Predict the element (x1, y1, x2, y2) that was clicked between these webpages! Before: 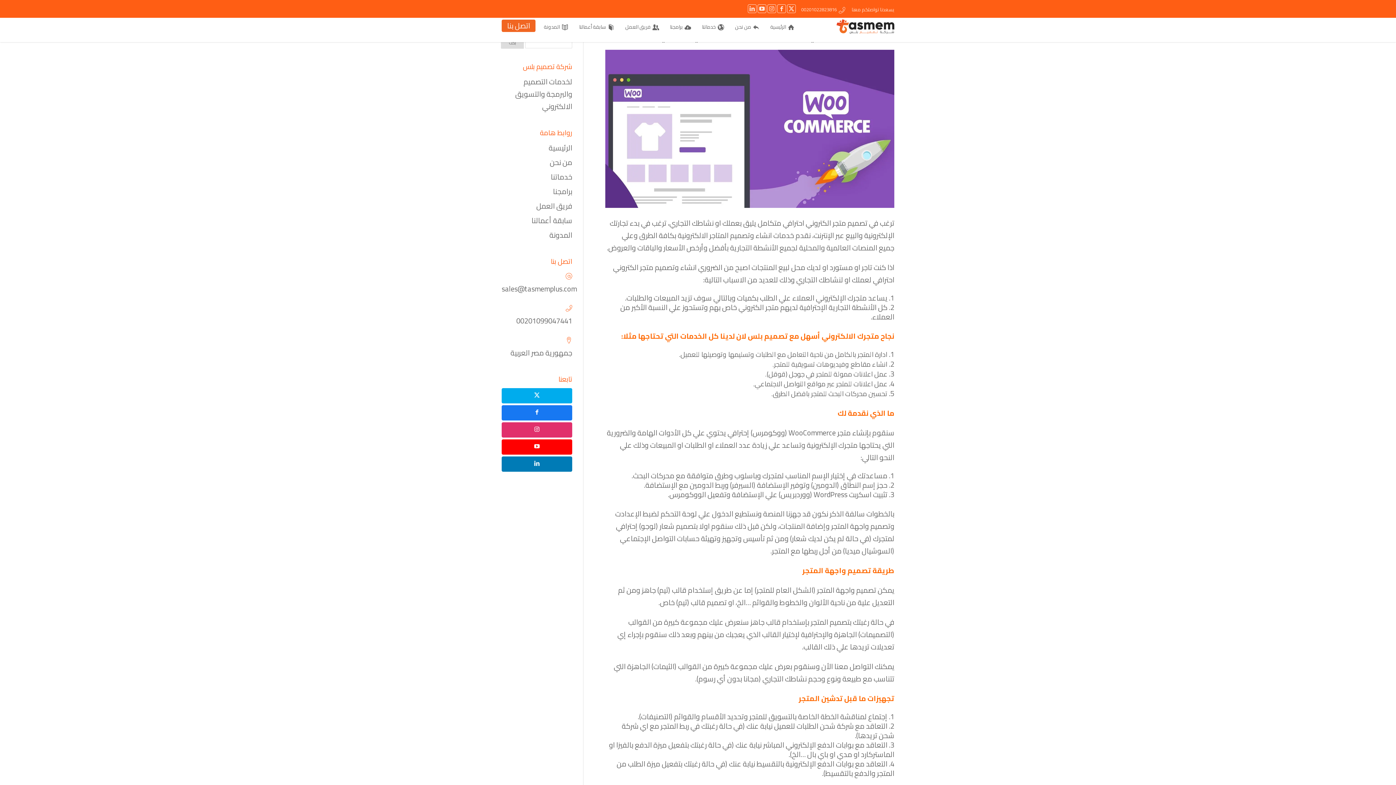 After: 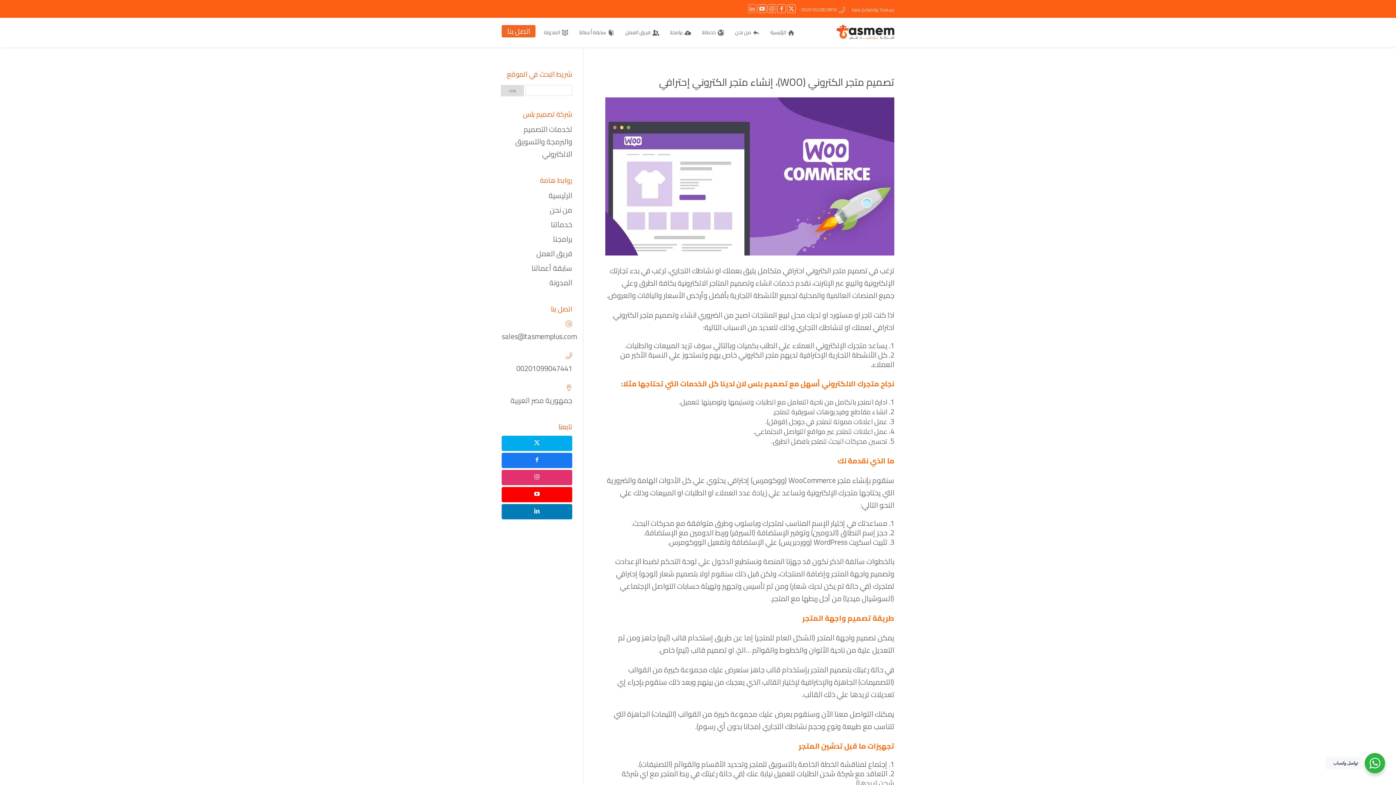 Action: bbox: (748, 4, 756, 13)